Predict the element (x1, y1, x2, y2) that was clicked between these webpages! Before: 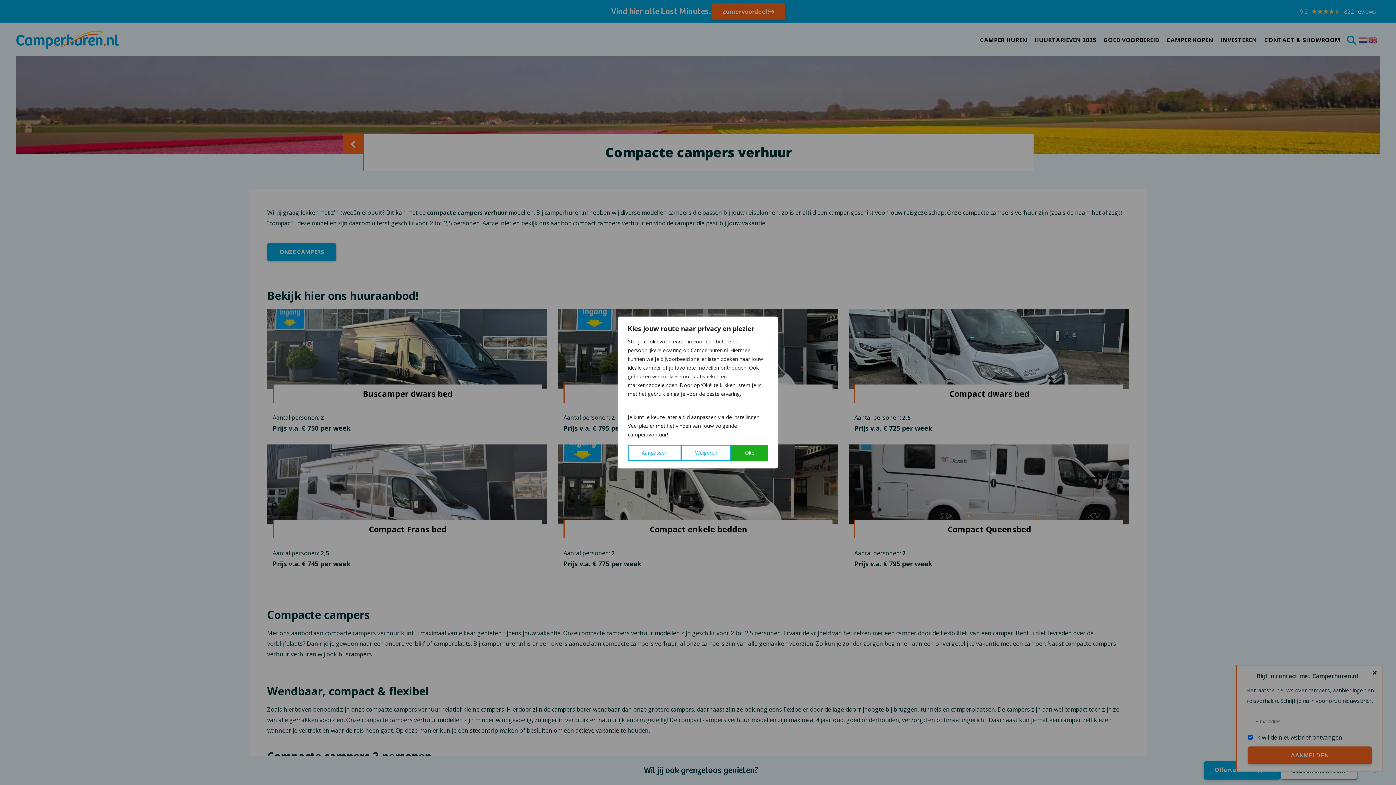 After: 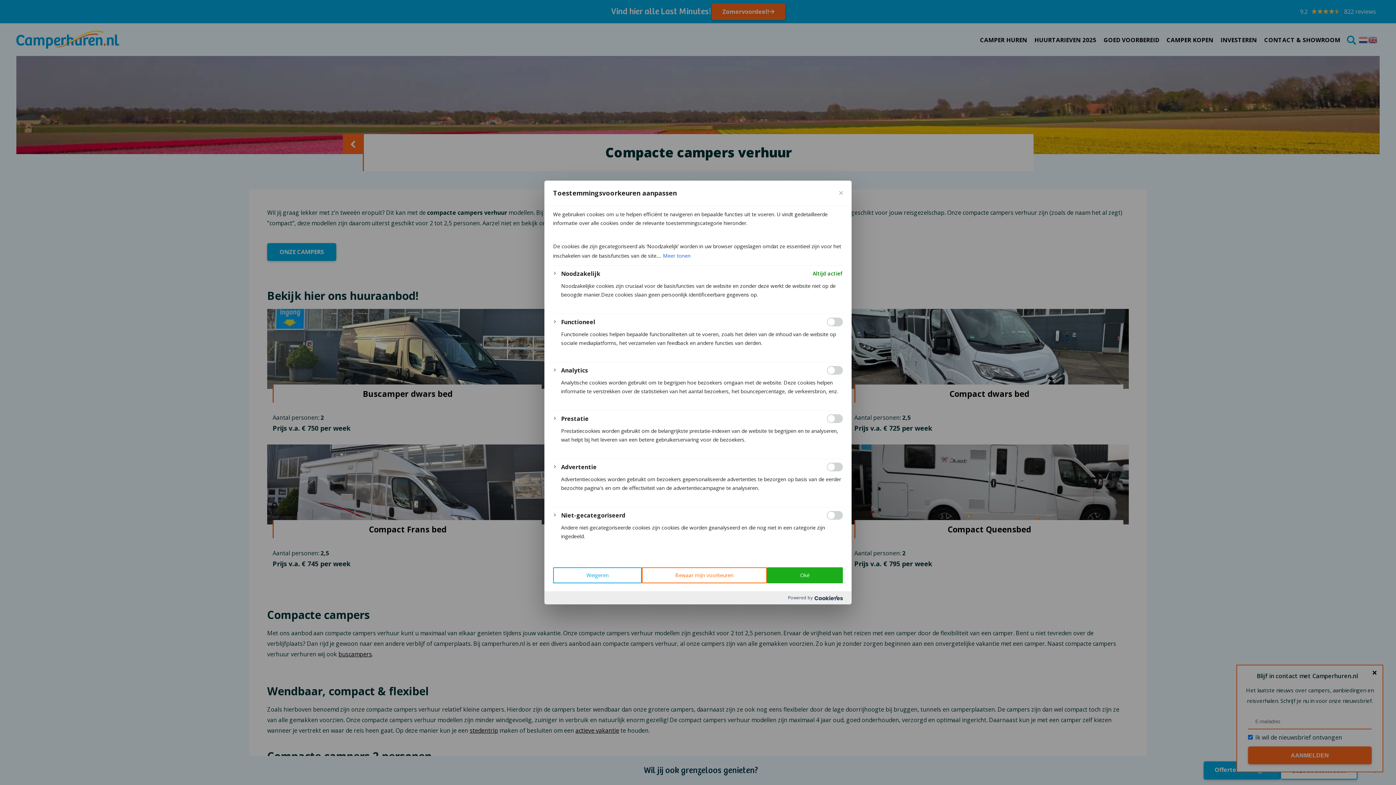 Action: label: Aanpassen bbox: (628, 445, 681, 461)